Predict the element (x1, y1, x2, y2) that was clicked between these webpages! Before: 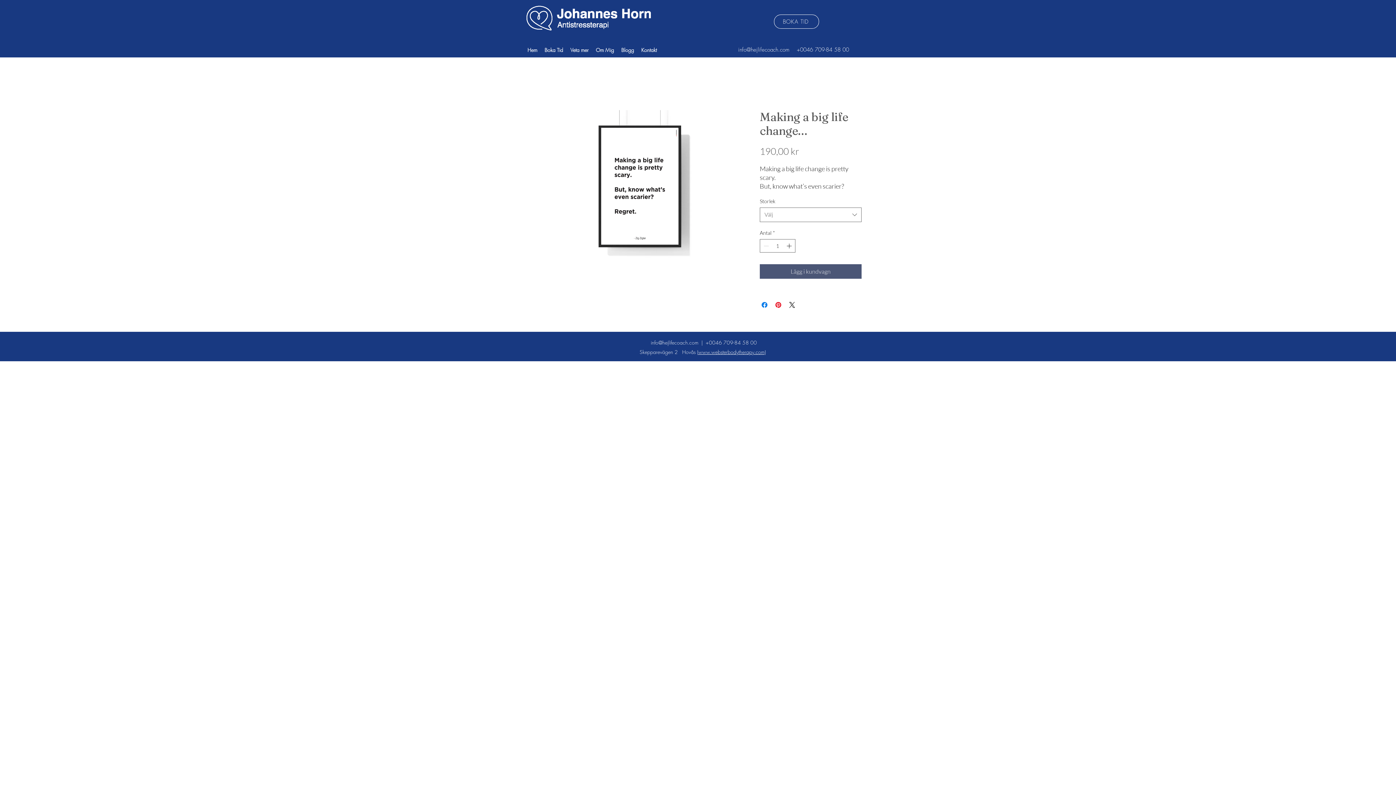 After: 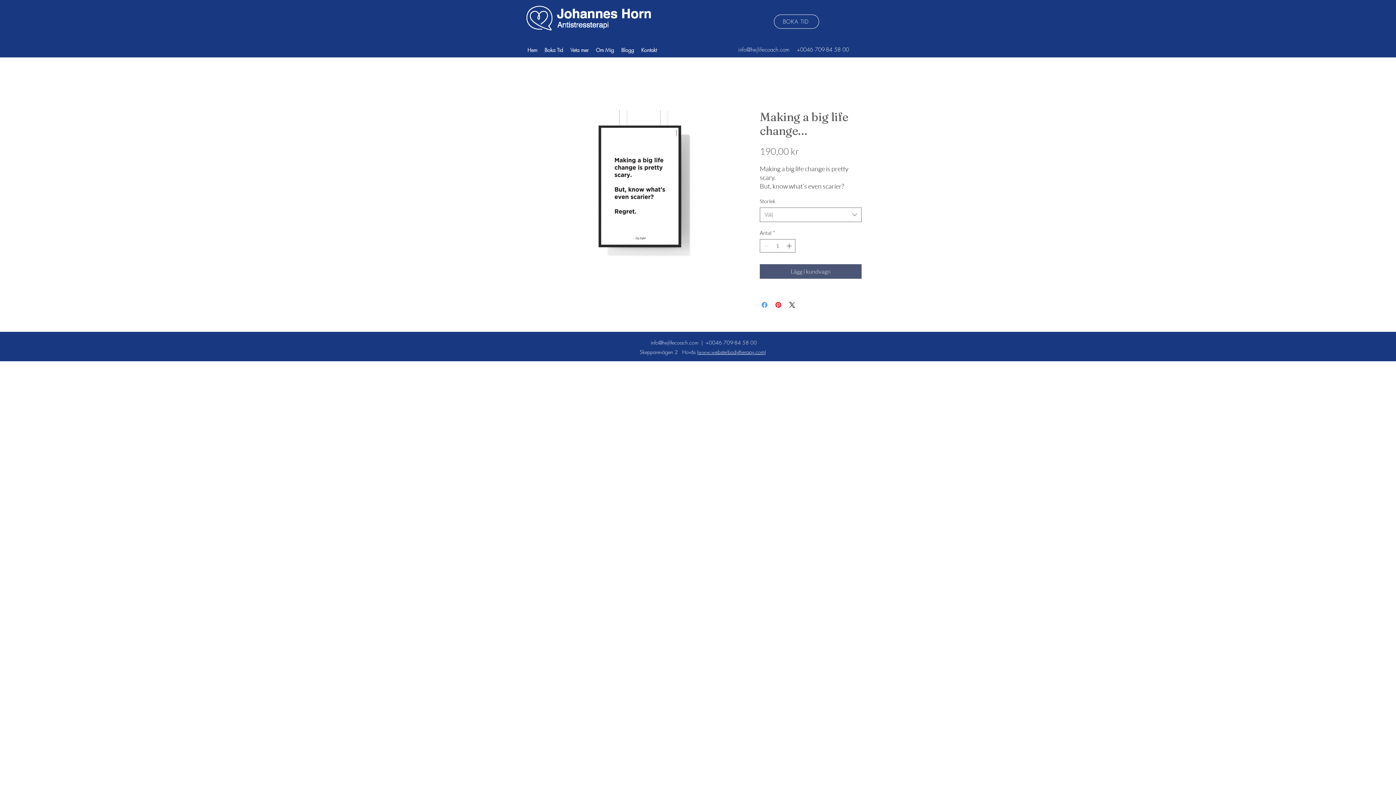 Action: bbox: (760, 300, 769, 309) label: Dela på Facebook